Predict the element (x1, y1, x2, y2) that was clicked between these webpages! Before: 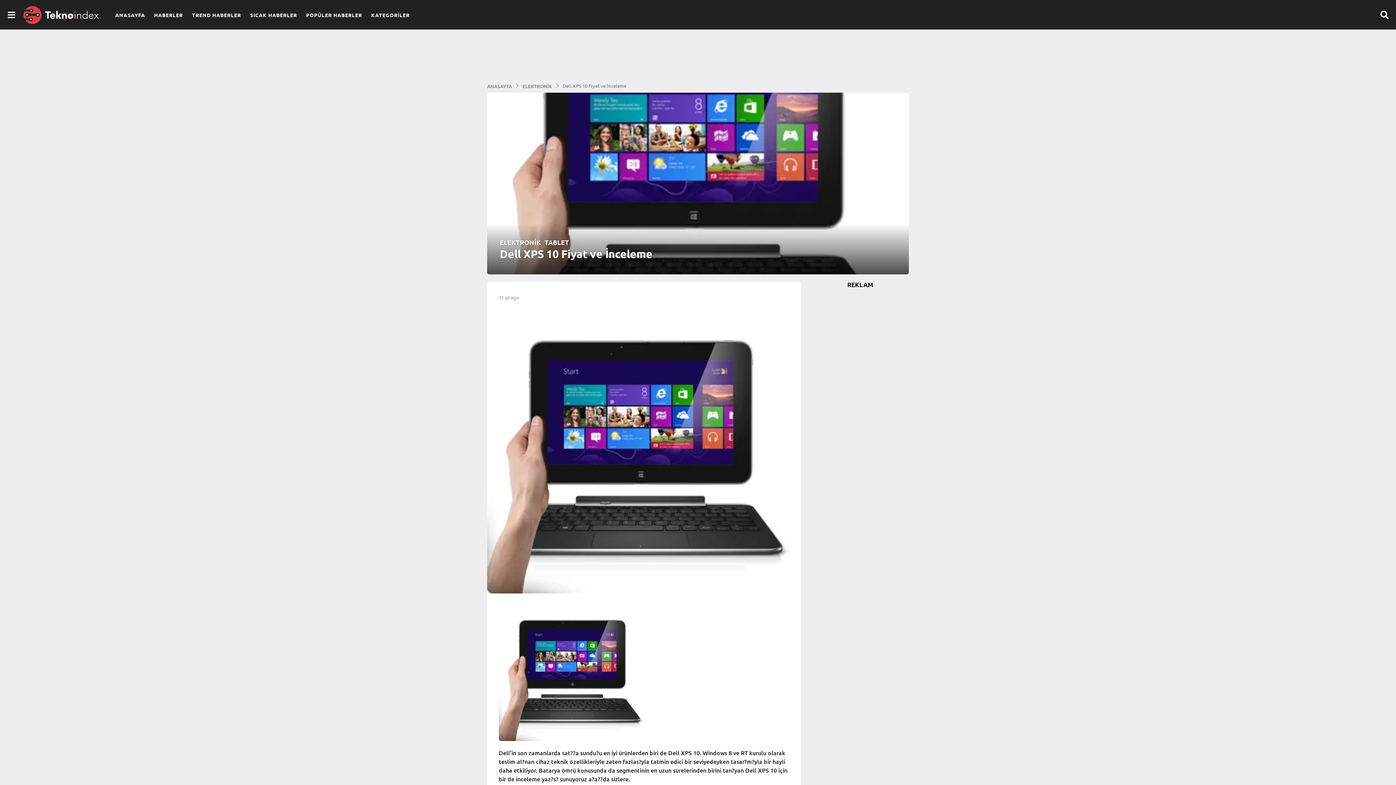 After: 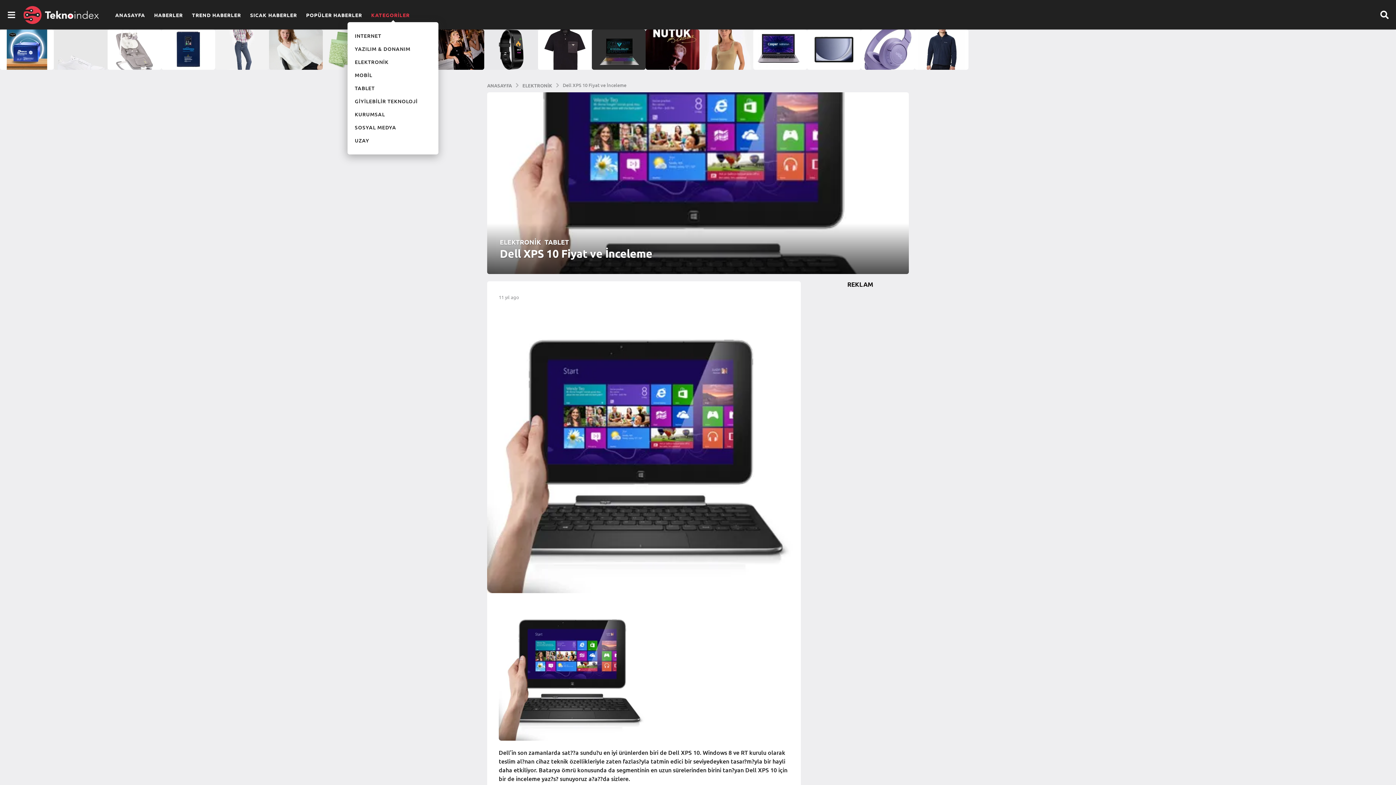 Action: bbox: (371, 7, 414, 22) label: KATEGORİLER